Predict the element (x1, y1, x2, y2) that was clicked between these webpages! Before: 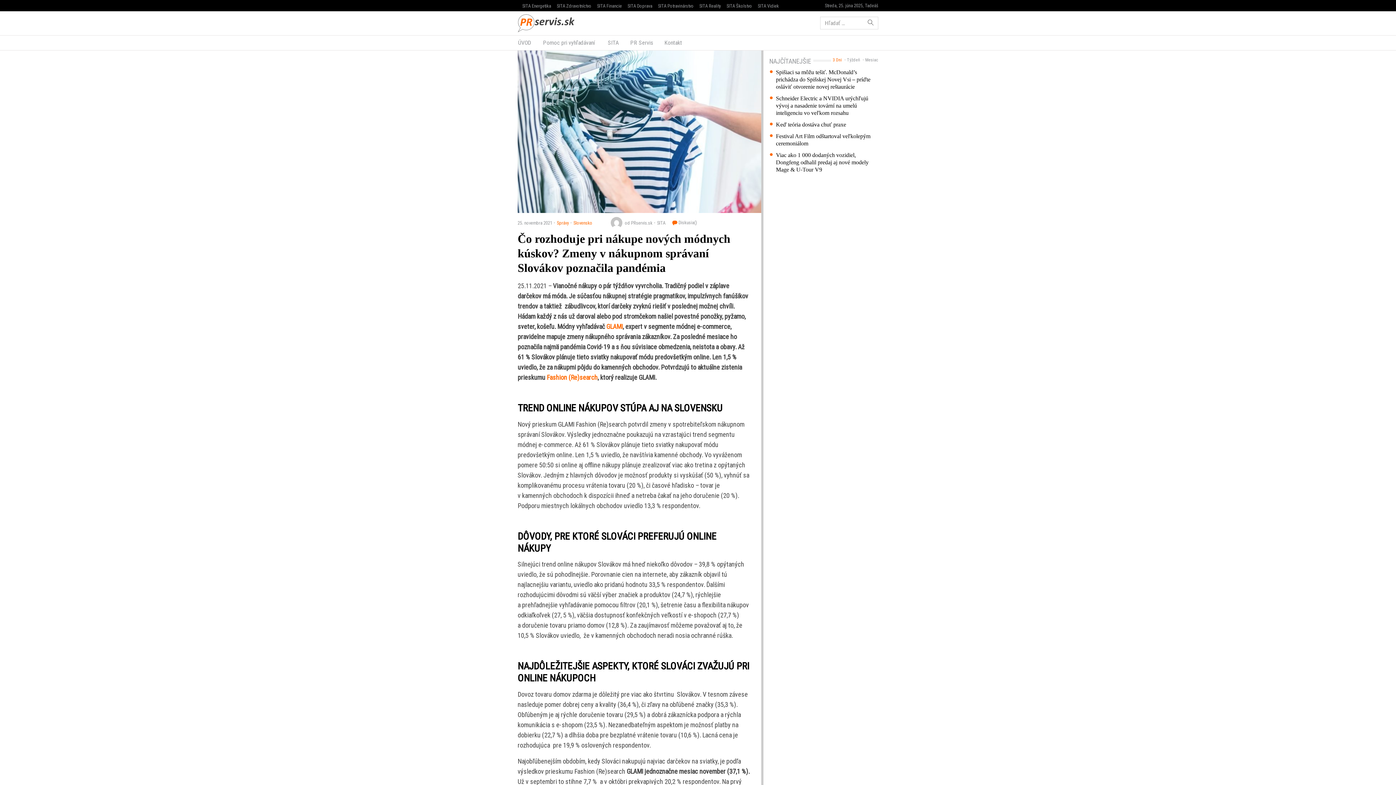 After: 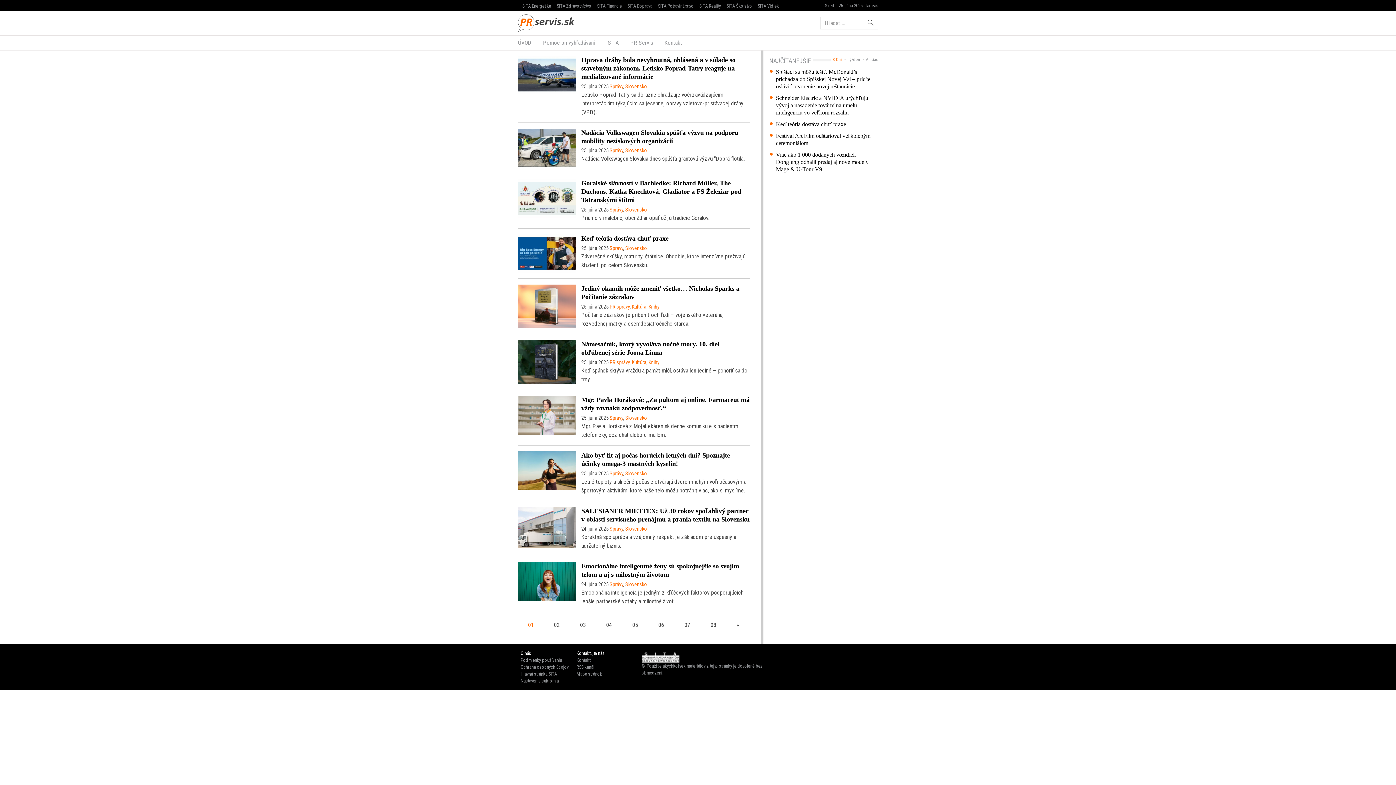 Action: bbox: (517, 14, 575, 32)